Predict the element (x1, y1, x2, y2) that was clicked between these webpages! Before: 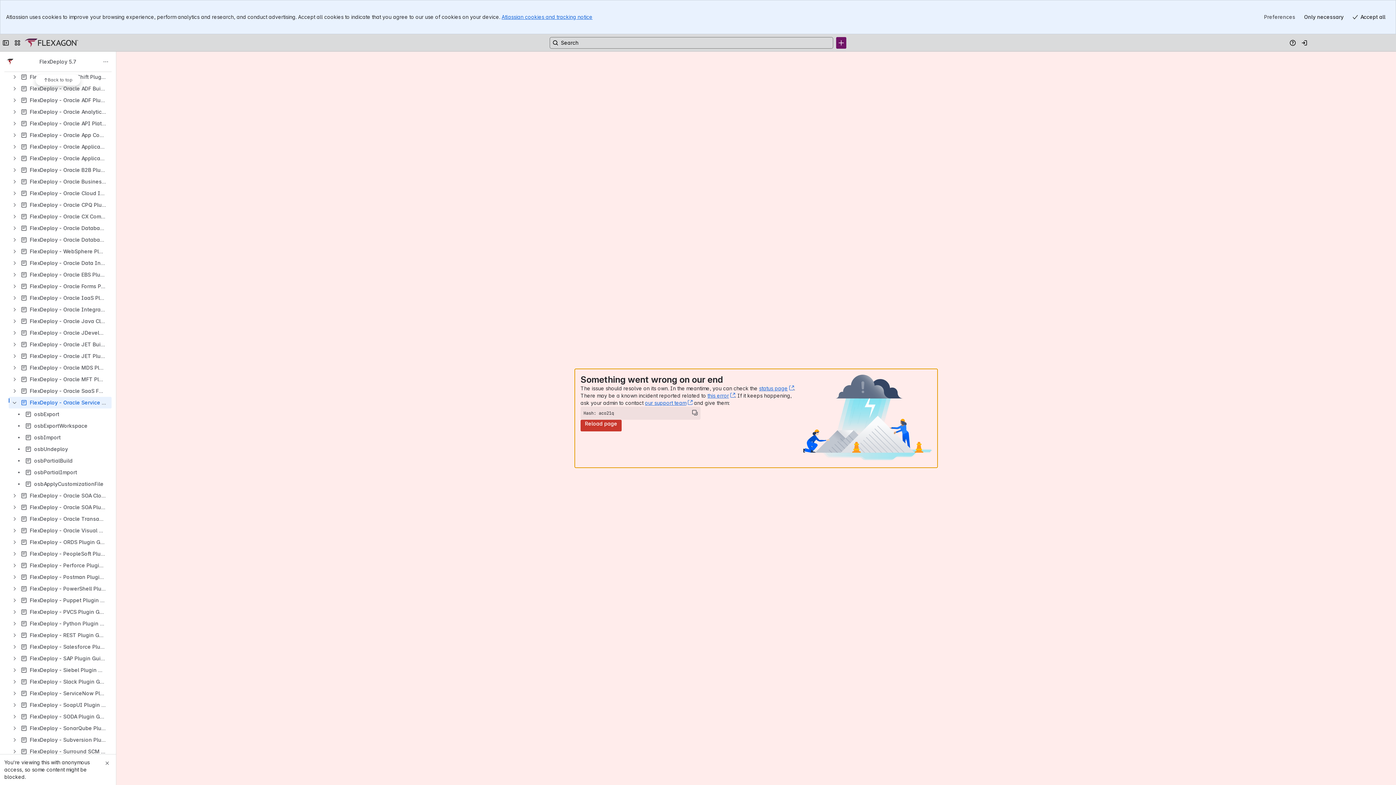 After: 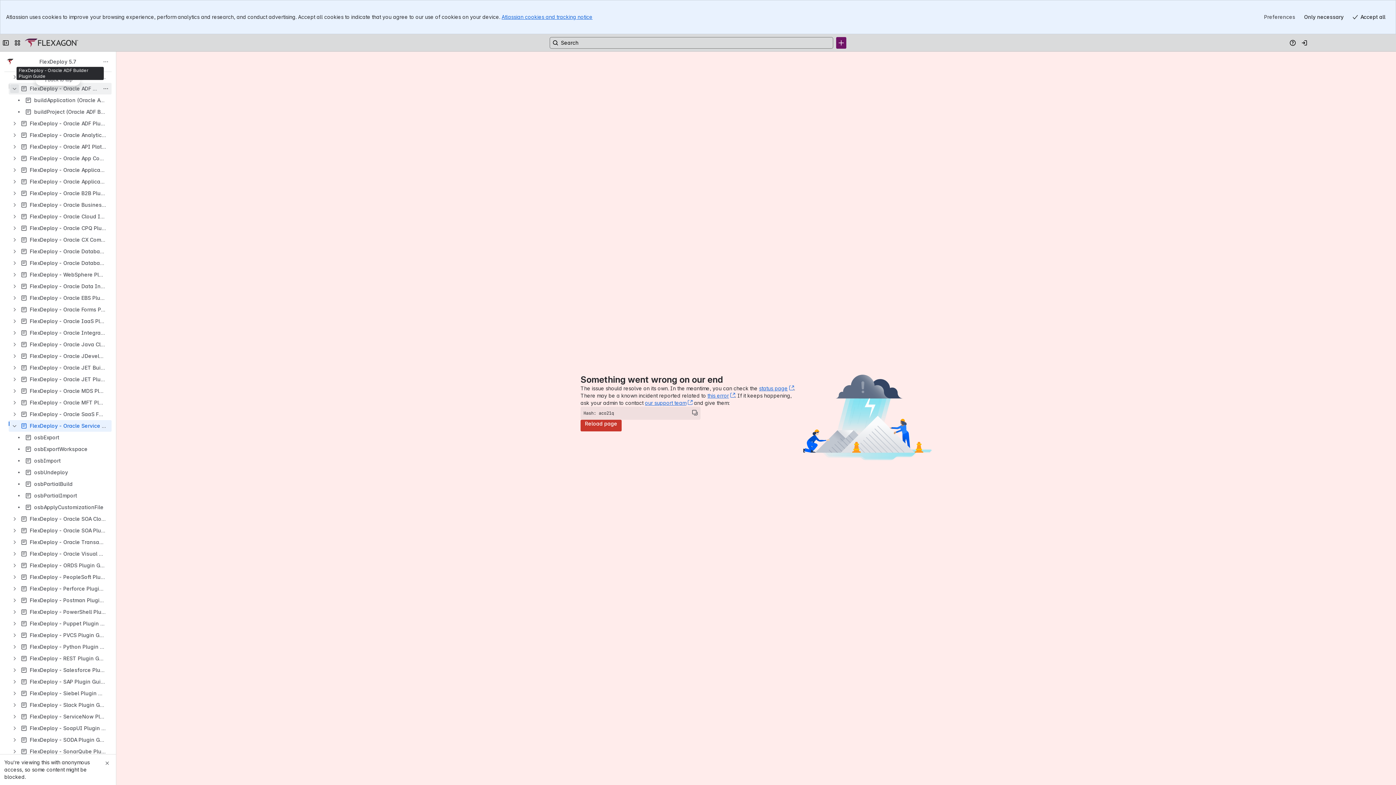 Action: bbox: (10, 84, 18, 93)